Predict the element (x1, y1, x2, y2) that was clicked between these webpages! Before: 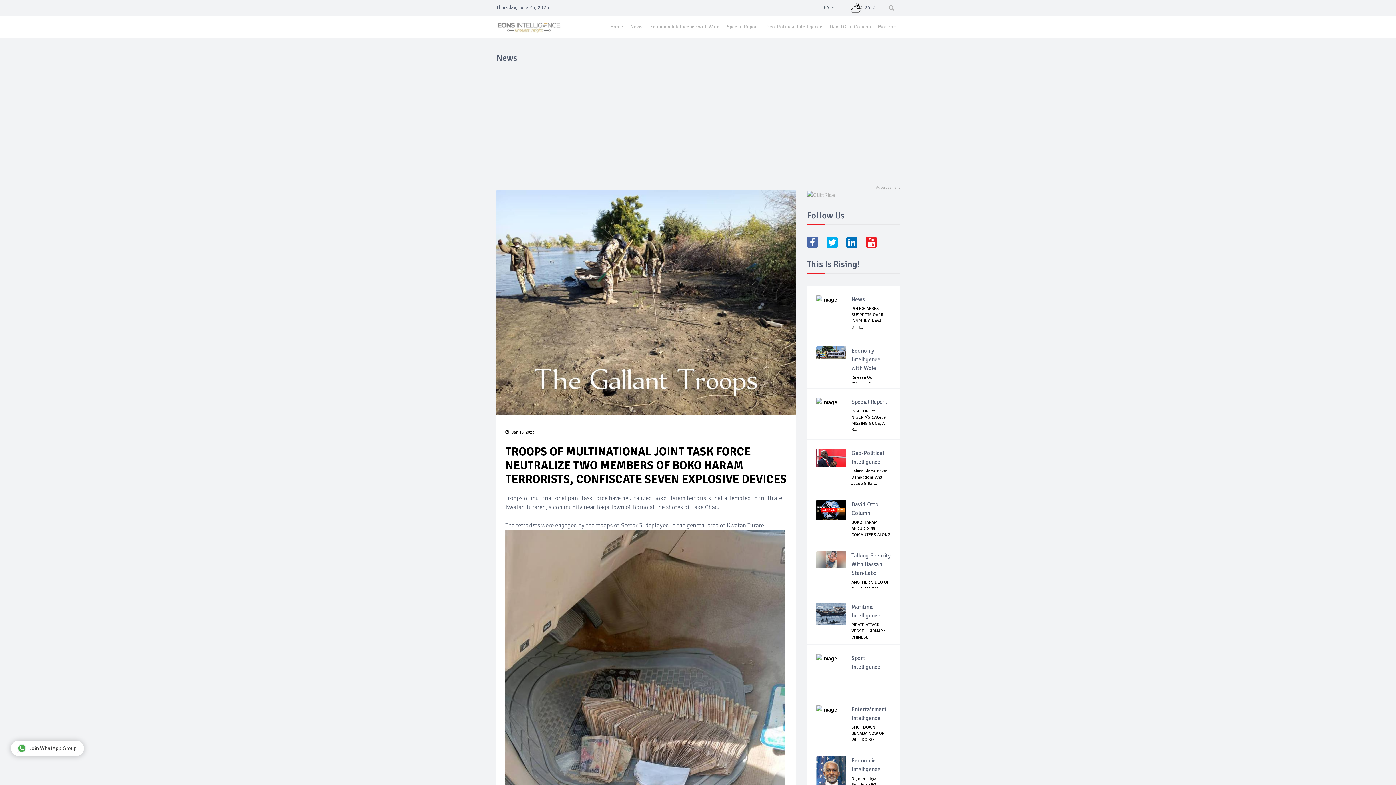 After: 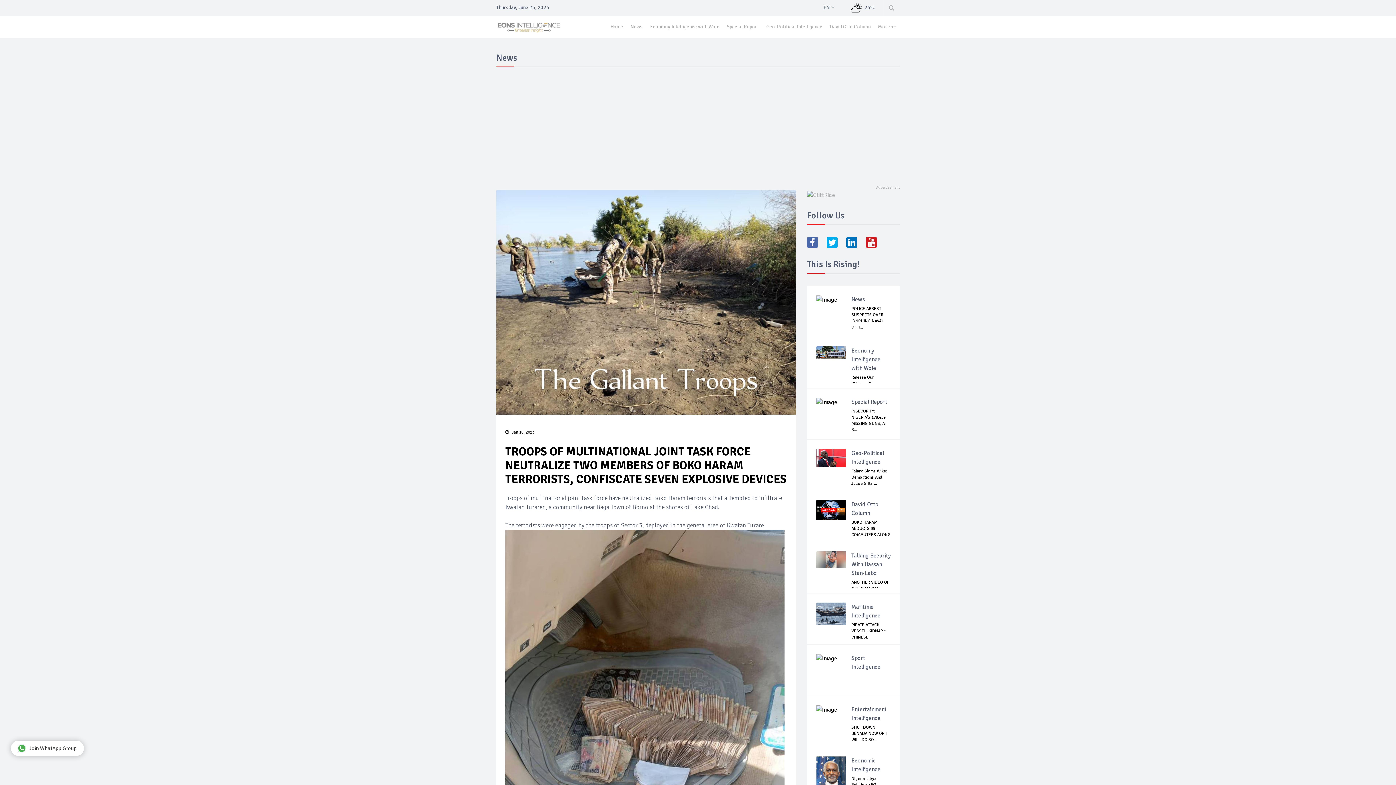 Action: bbox: (866, 237, 877, 248)